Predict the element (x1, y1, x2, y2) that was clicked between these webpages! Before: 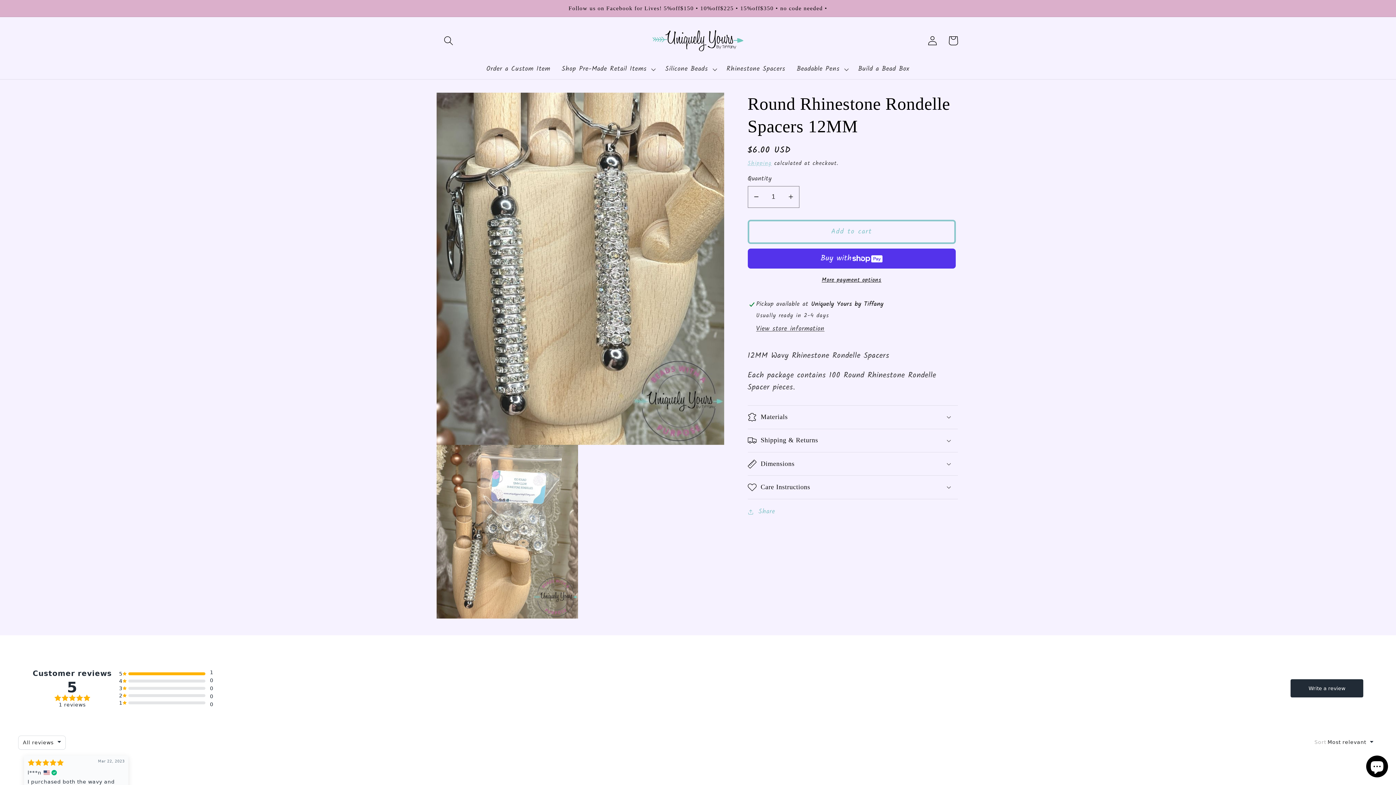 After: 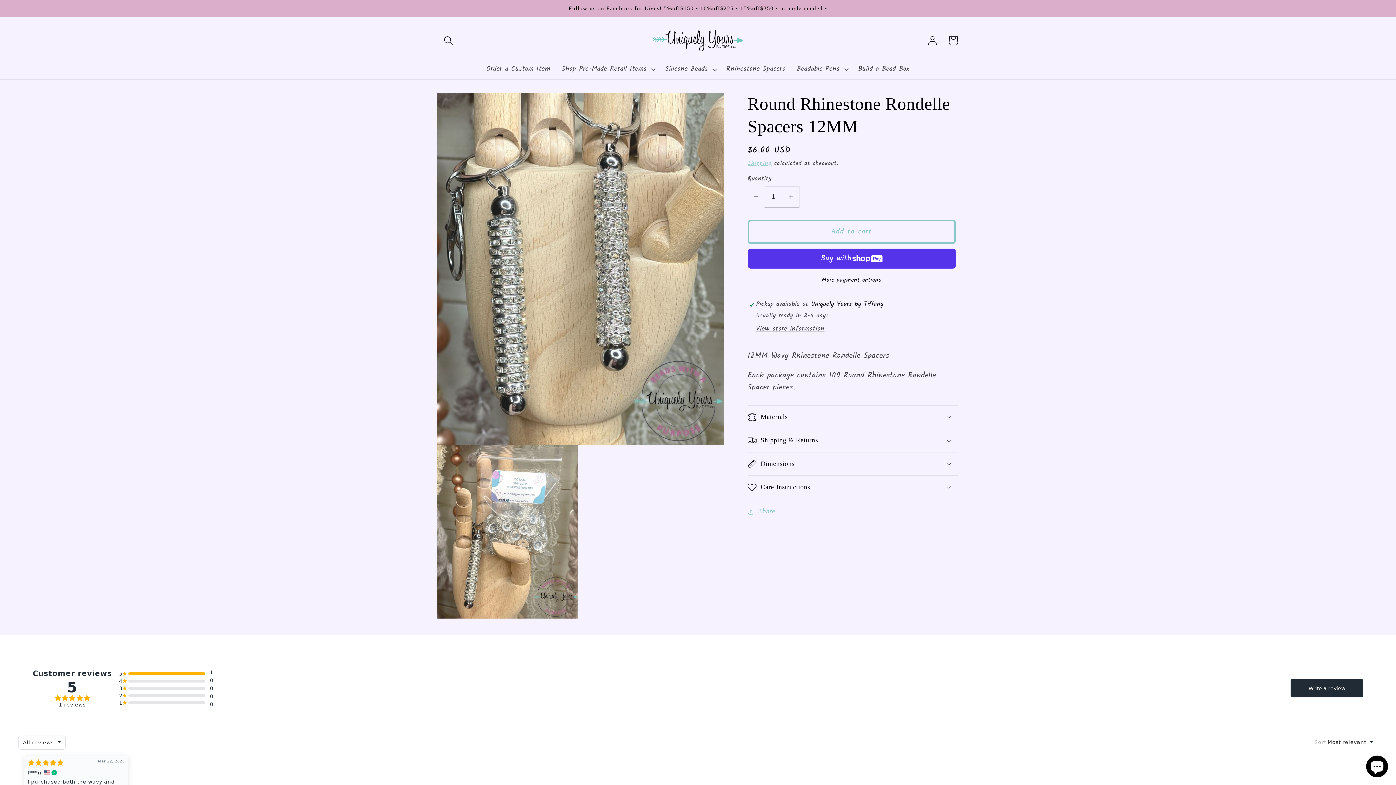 Action: label: Decrease quantity for Round Rhinestone Rondelle Spacers 12MM bbox: (748, 186, 764, 208)